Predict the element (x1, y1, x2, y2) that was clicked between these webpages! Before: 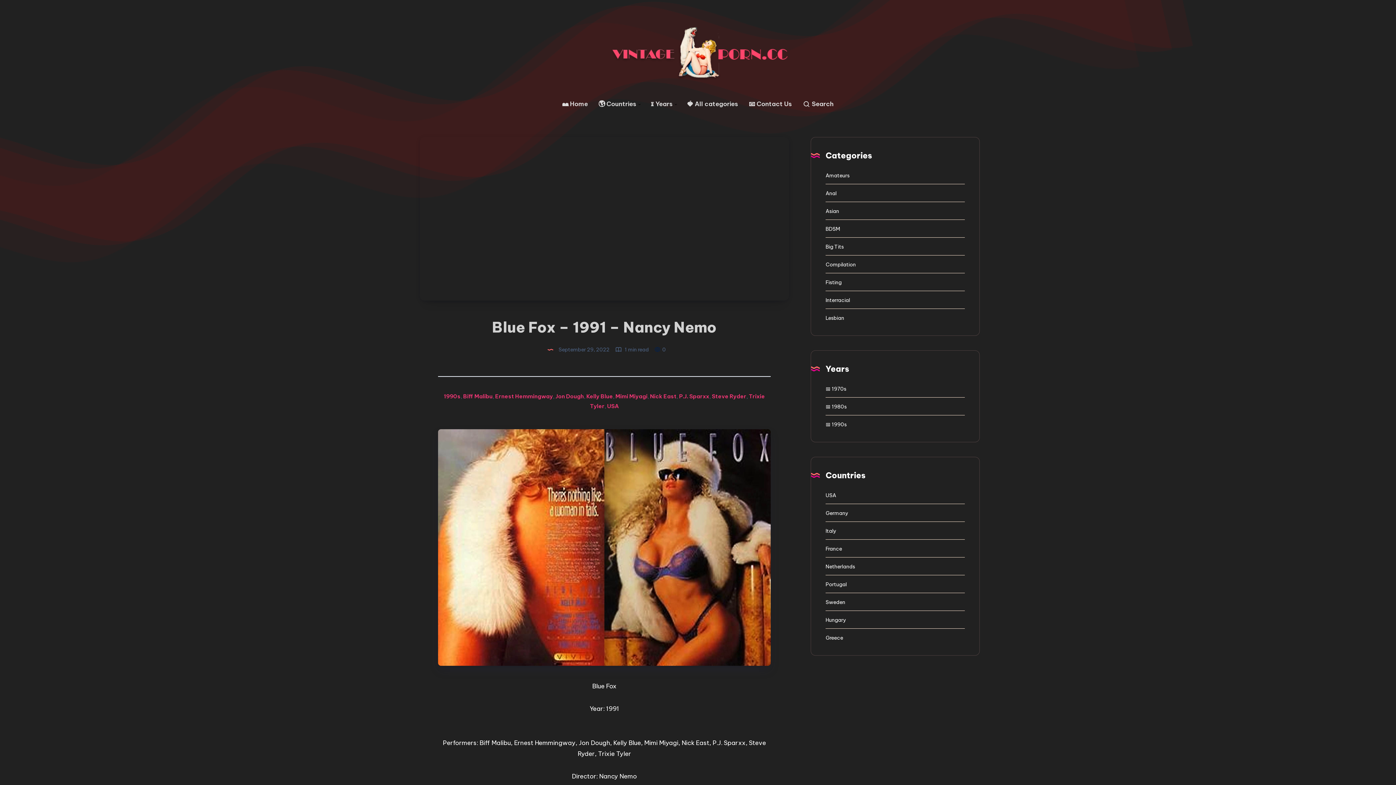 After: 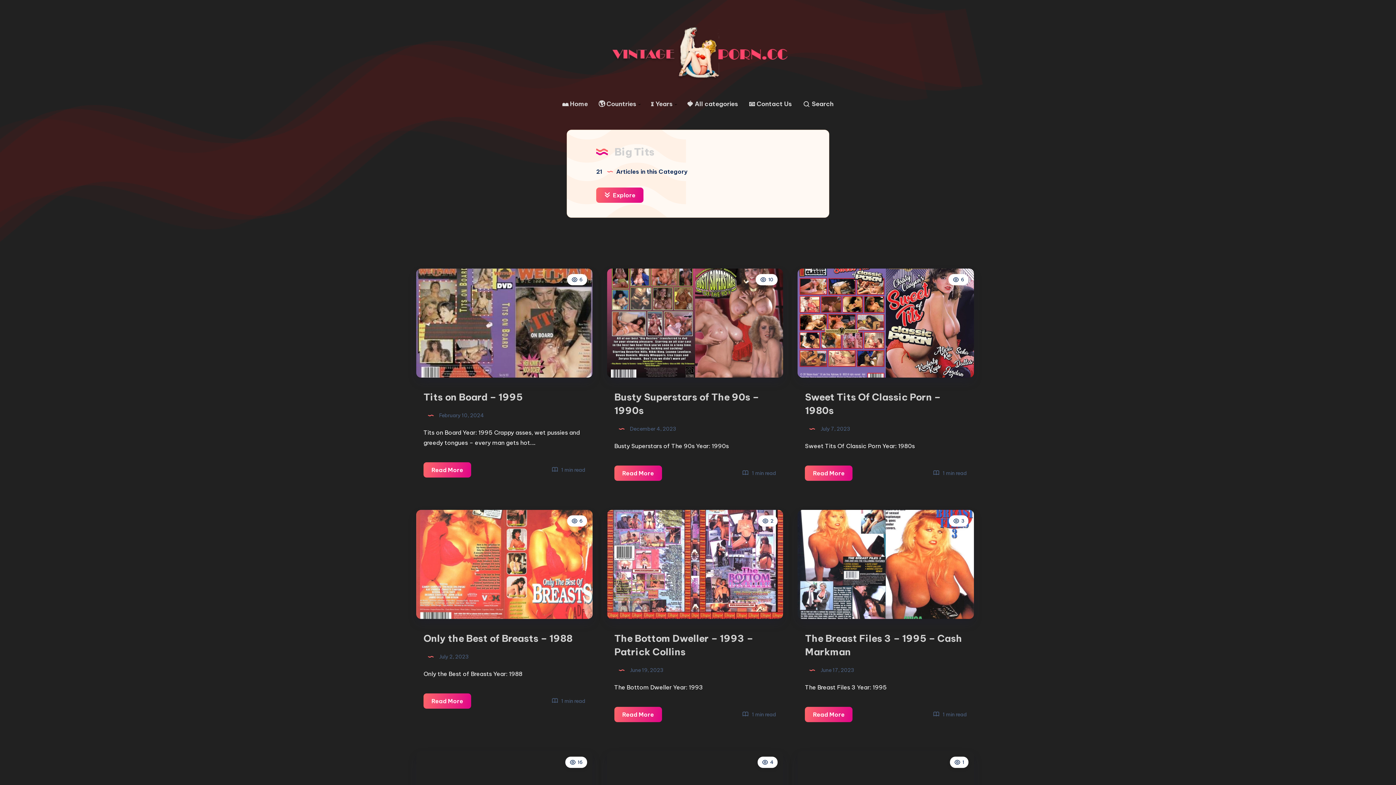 Action: label: Big Tits bbox: (825, 242, 844, 251)